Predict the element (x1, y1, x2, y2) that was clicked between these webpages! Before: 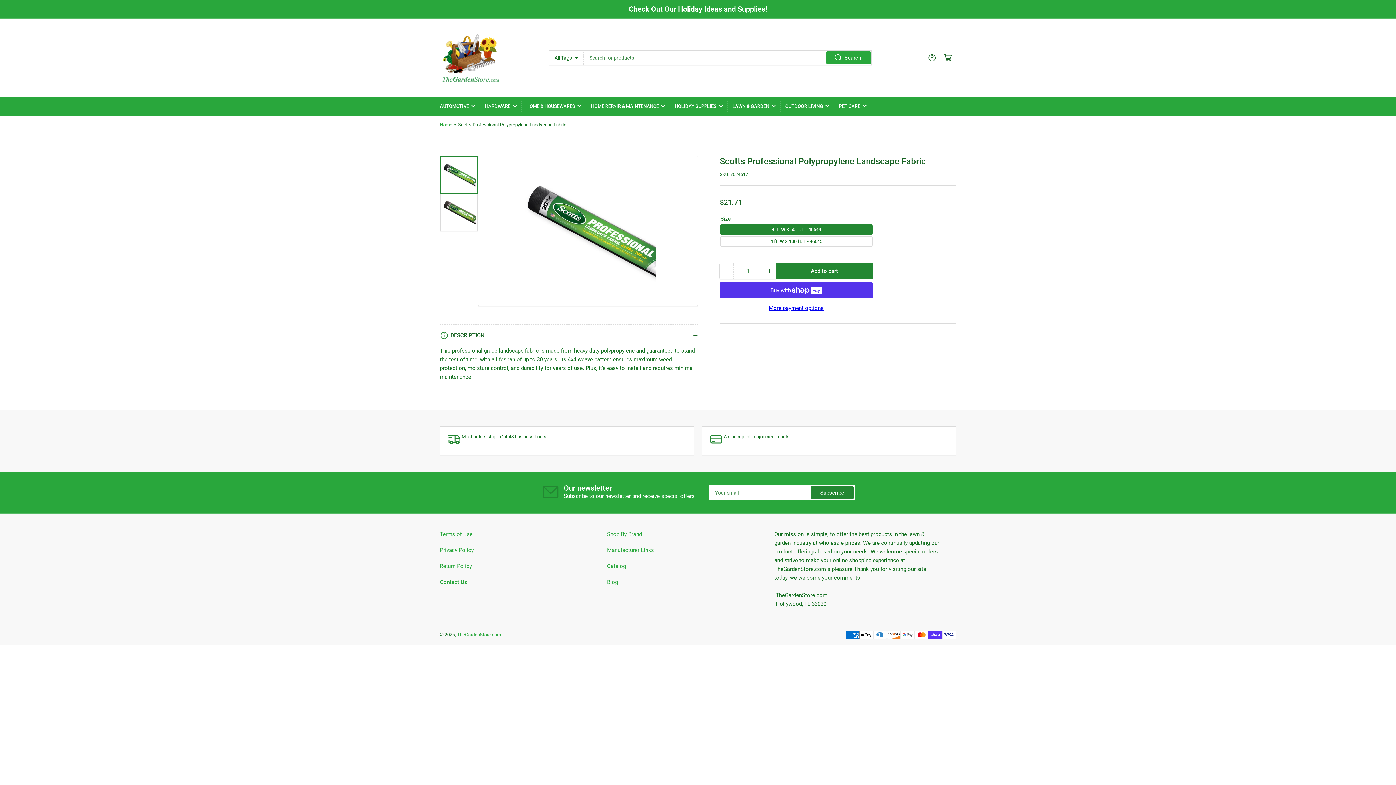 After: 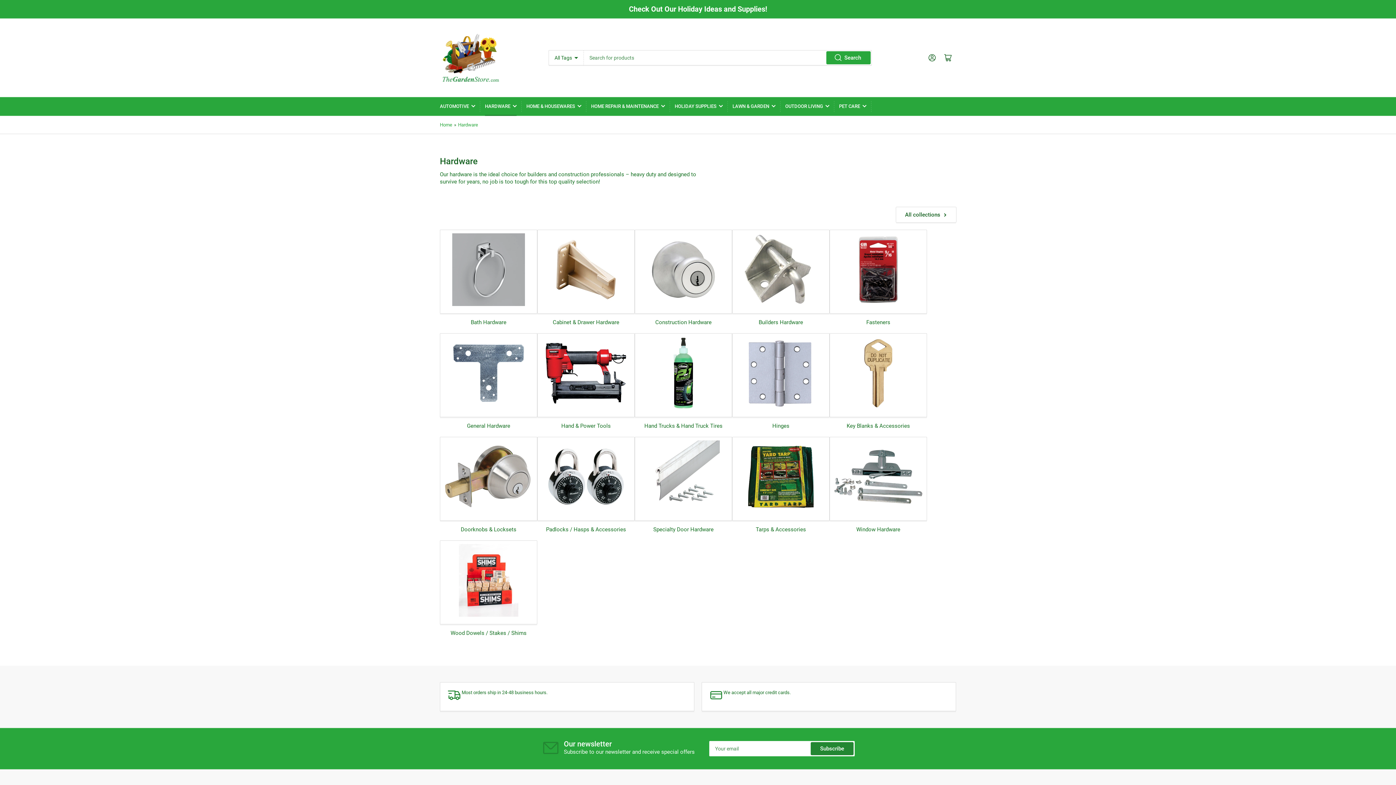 Action: bbox: (485, 97, 516, 115) label: HARDWARE